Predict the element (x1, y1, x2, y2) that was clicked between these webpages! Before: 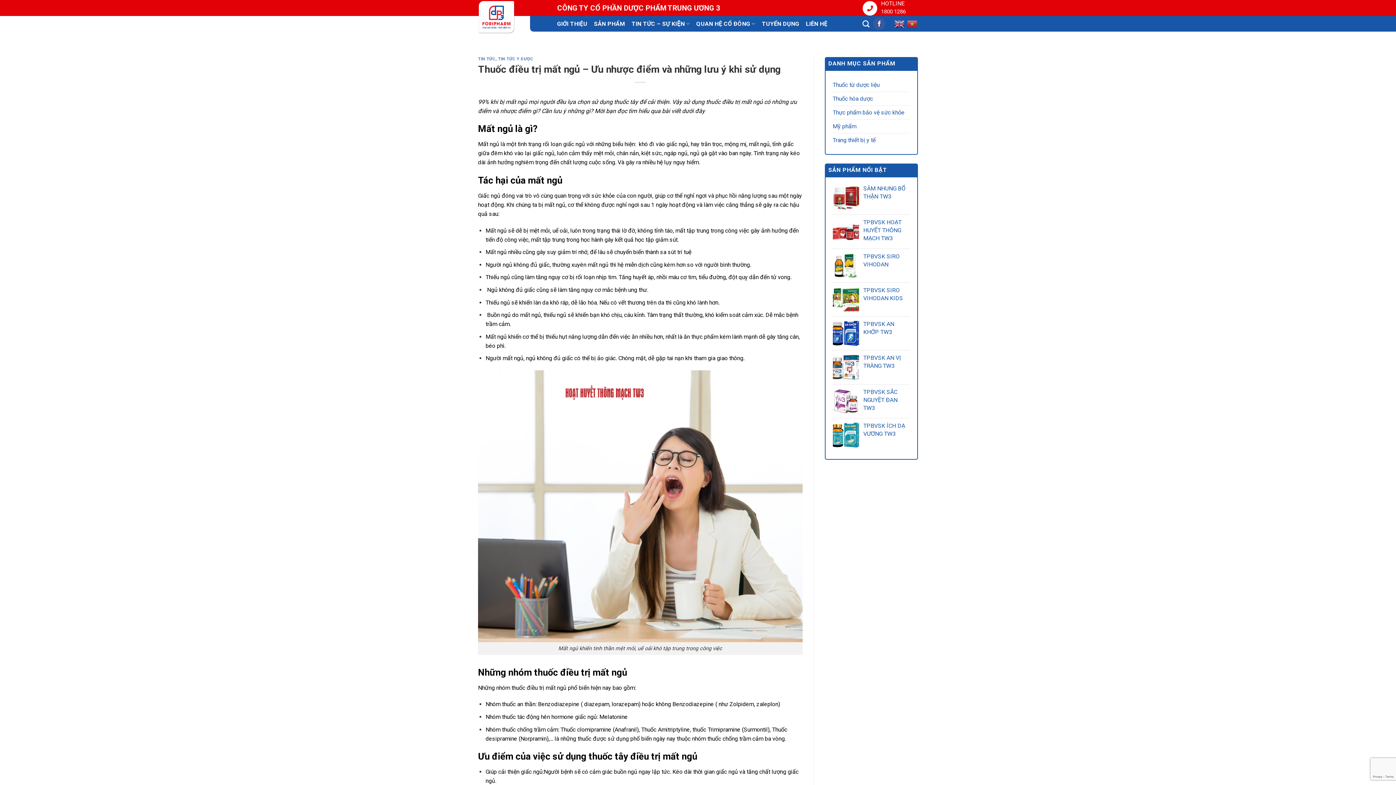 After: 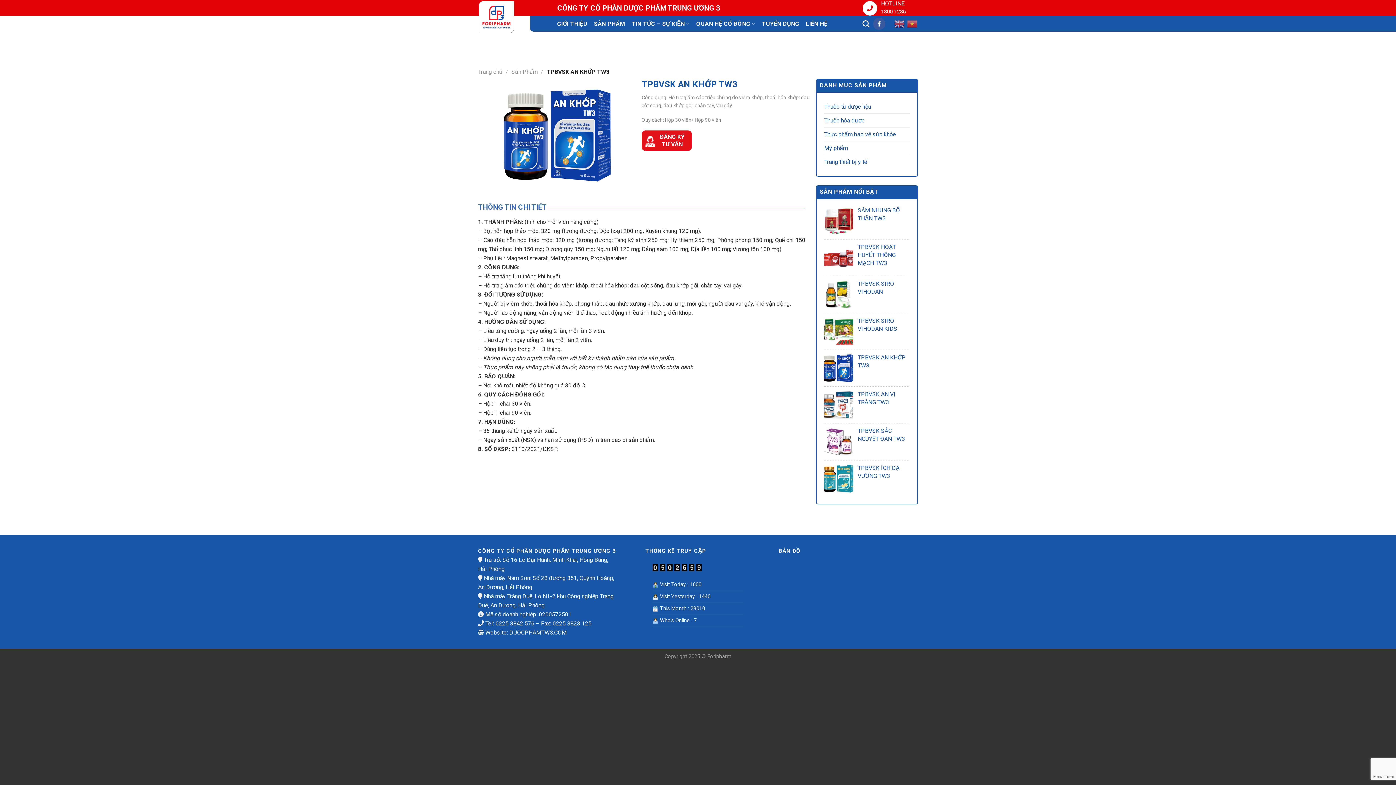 Action: bbox: (863, 320, 910, 346) label: TPBVSK AN KHỚP TW3